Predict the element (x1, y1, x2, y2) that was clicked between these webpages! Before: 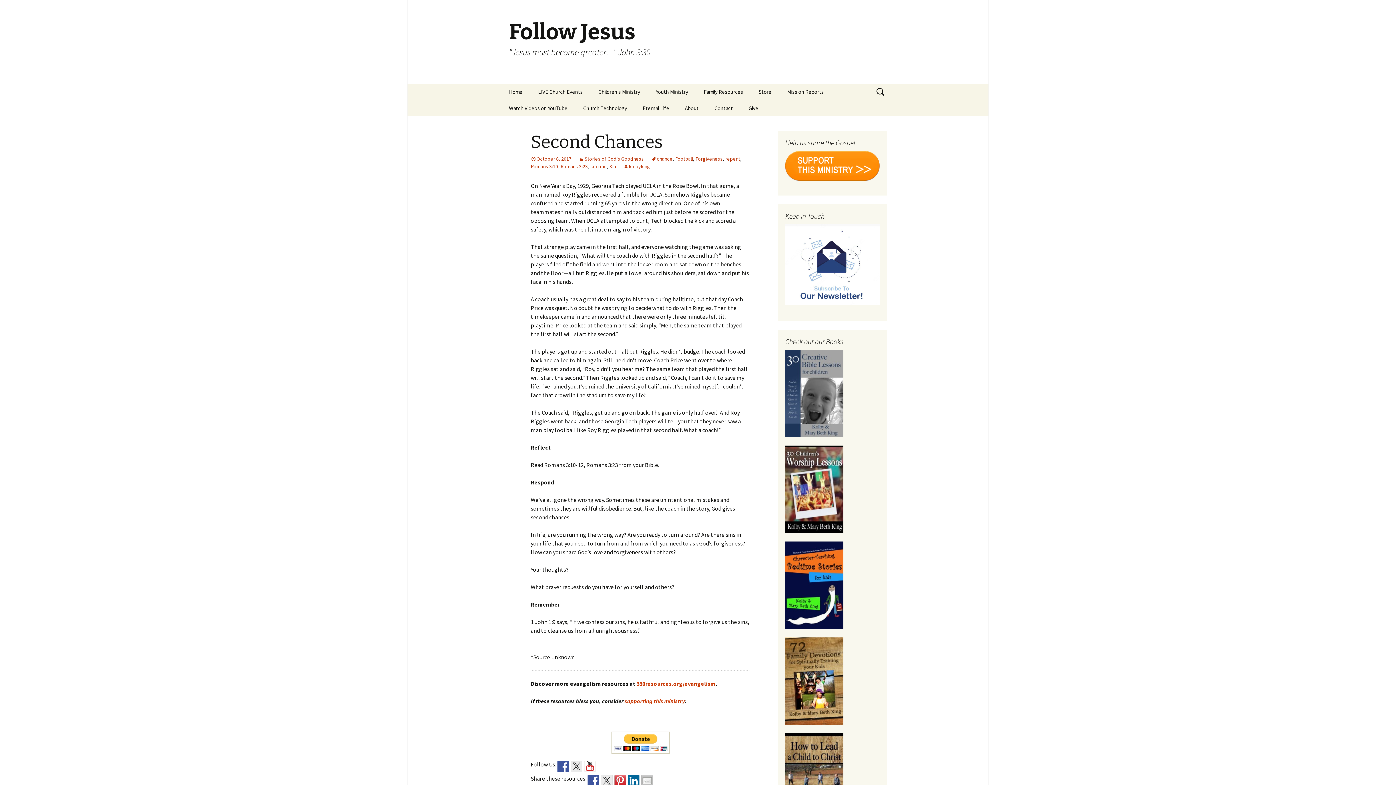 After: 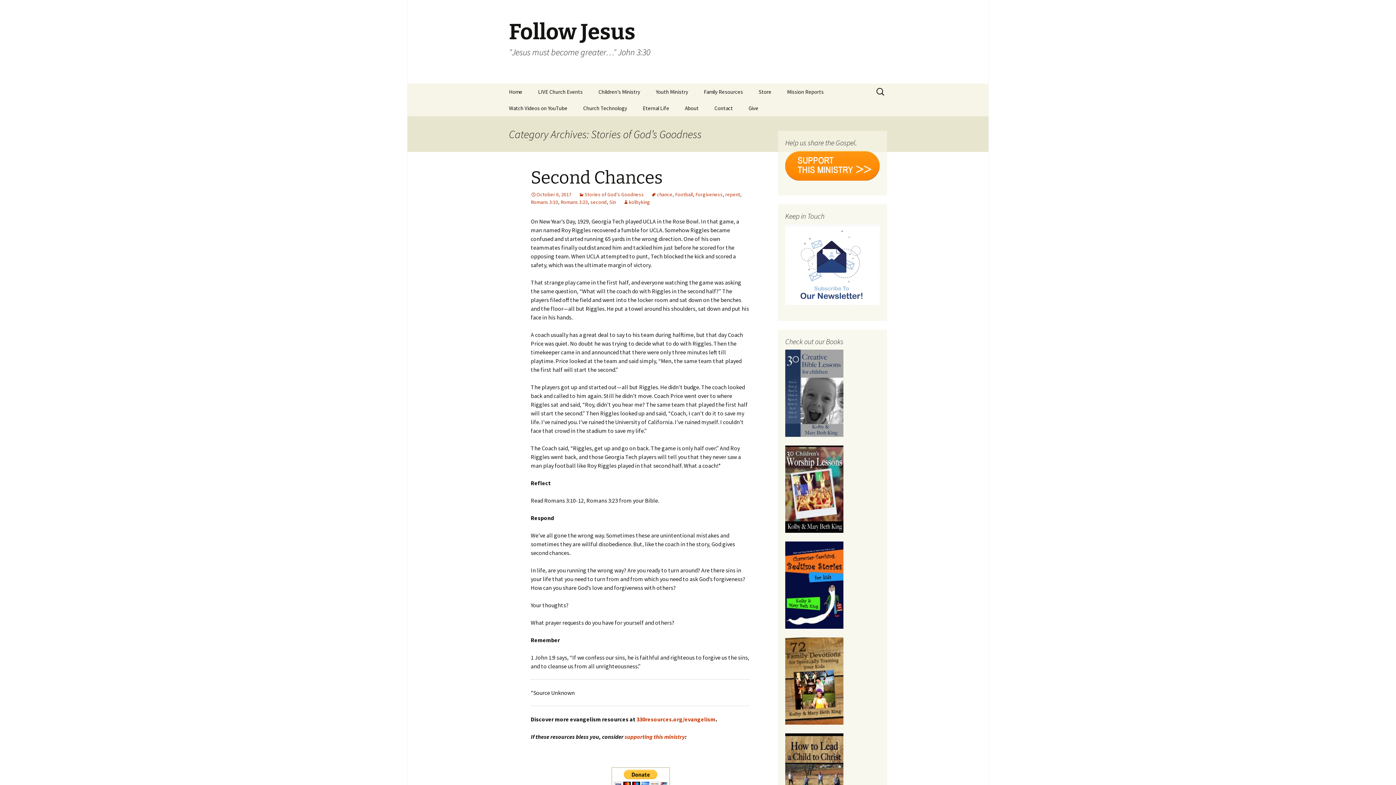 Action: bbox: (578, 155, 644, 162) label: Stories of God's Goodness